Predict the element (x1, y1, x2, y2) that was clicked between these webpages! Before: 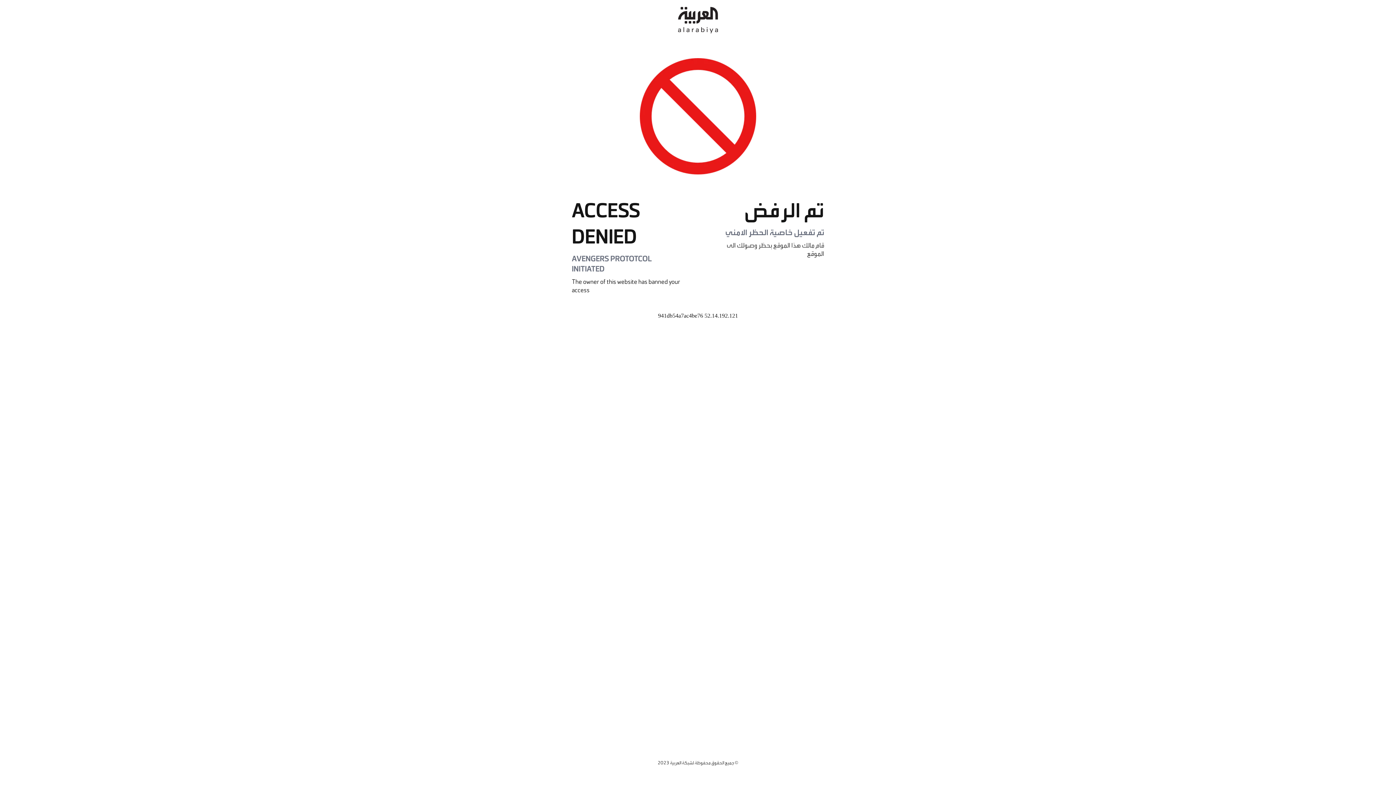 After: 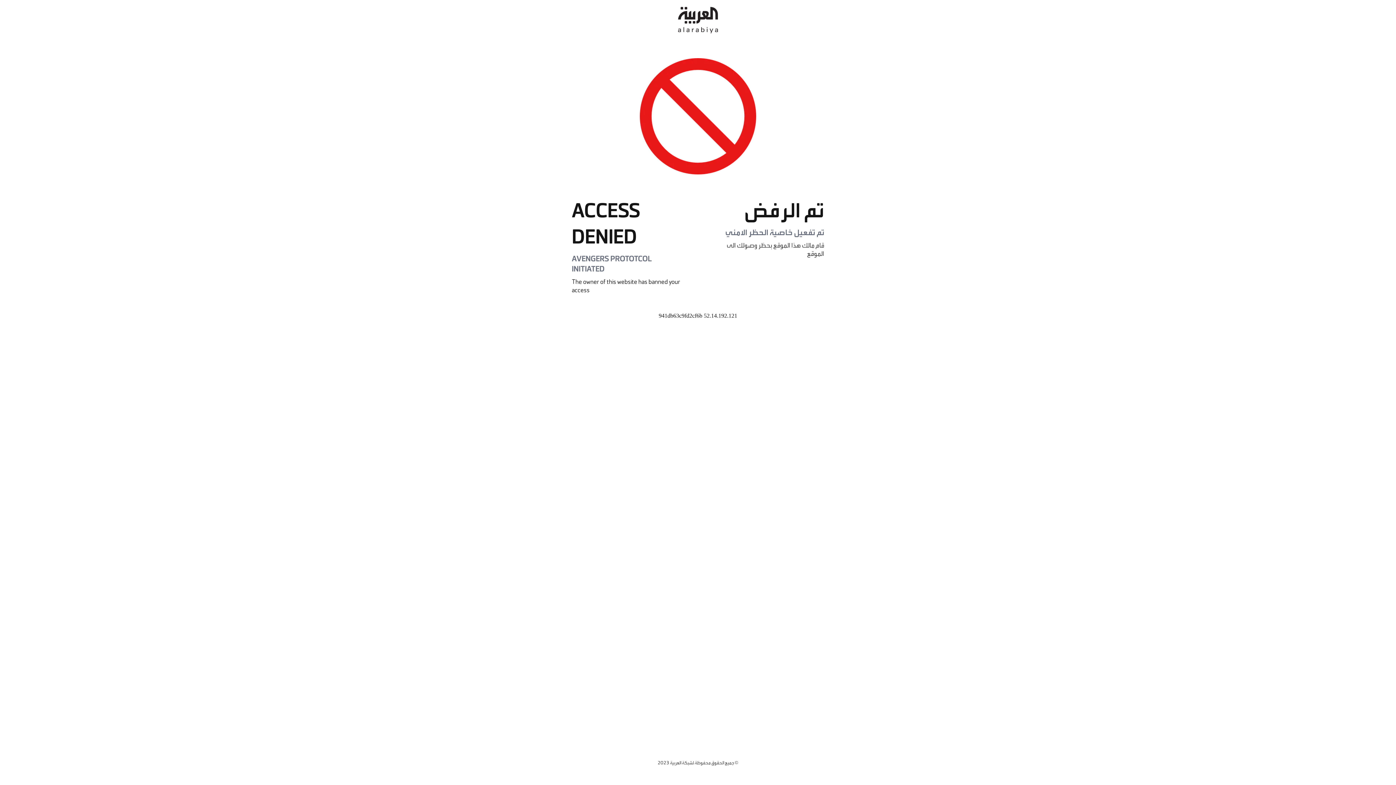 Action: bbox: (678, 0, 718, 40)